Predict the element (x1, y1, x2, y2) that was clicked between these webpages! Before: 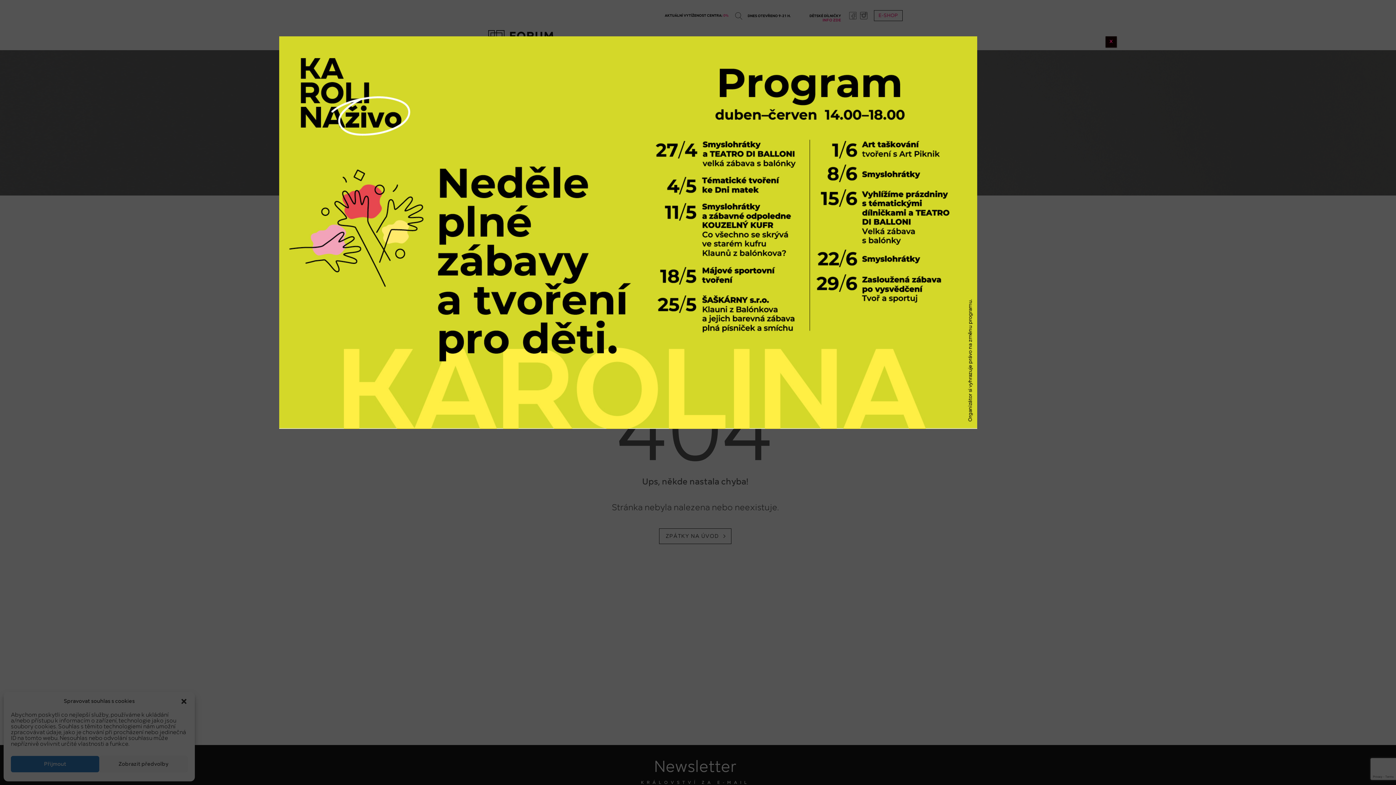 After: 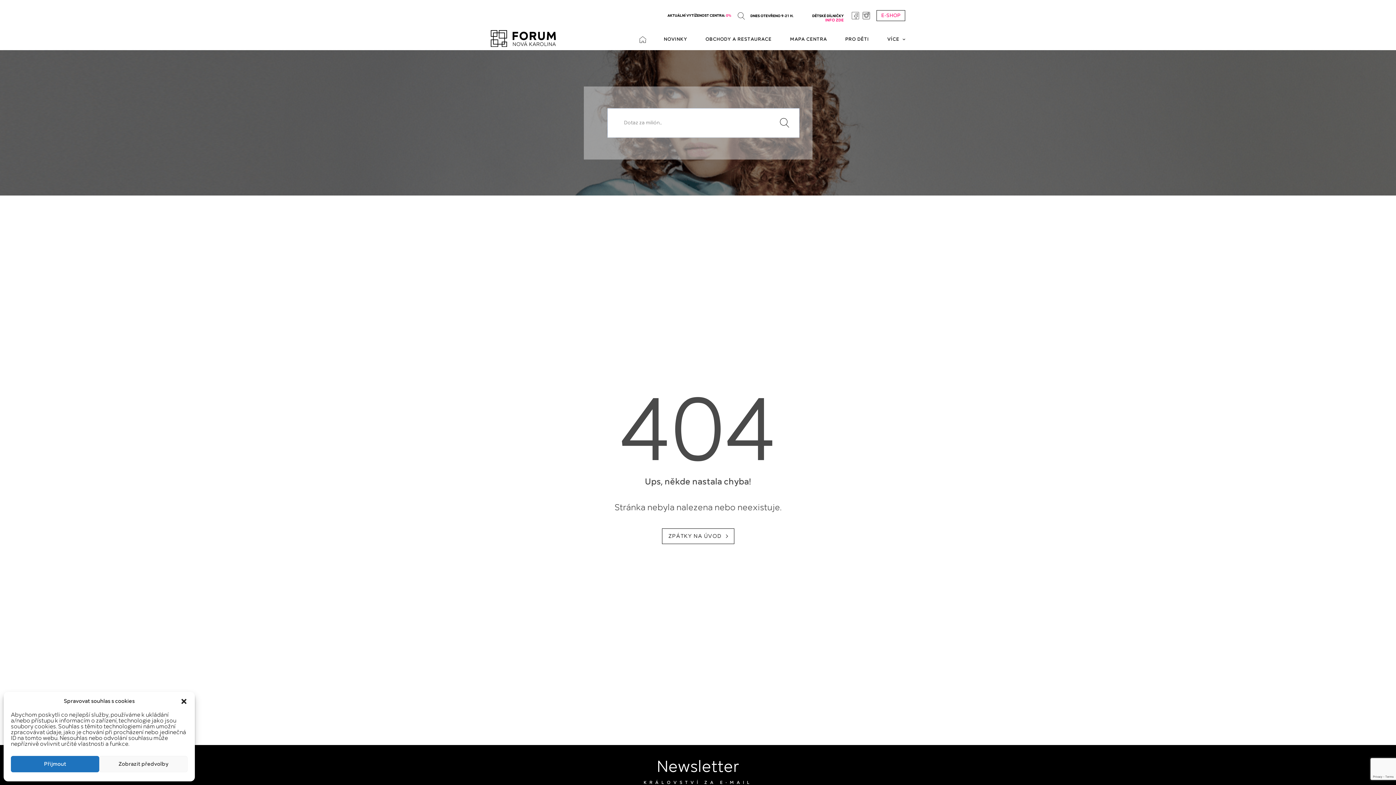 Action: label: Close bbox: (1105, 36, 1117, 47)